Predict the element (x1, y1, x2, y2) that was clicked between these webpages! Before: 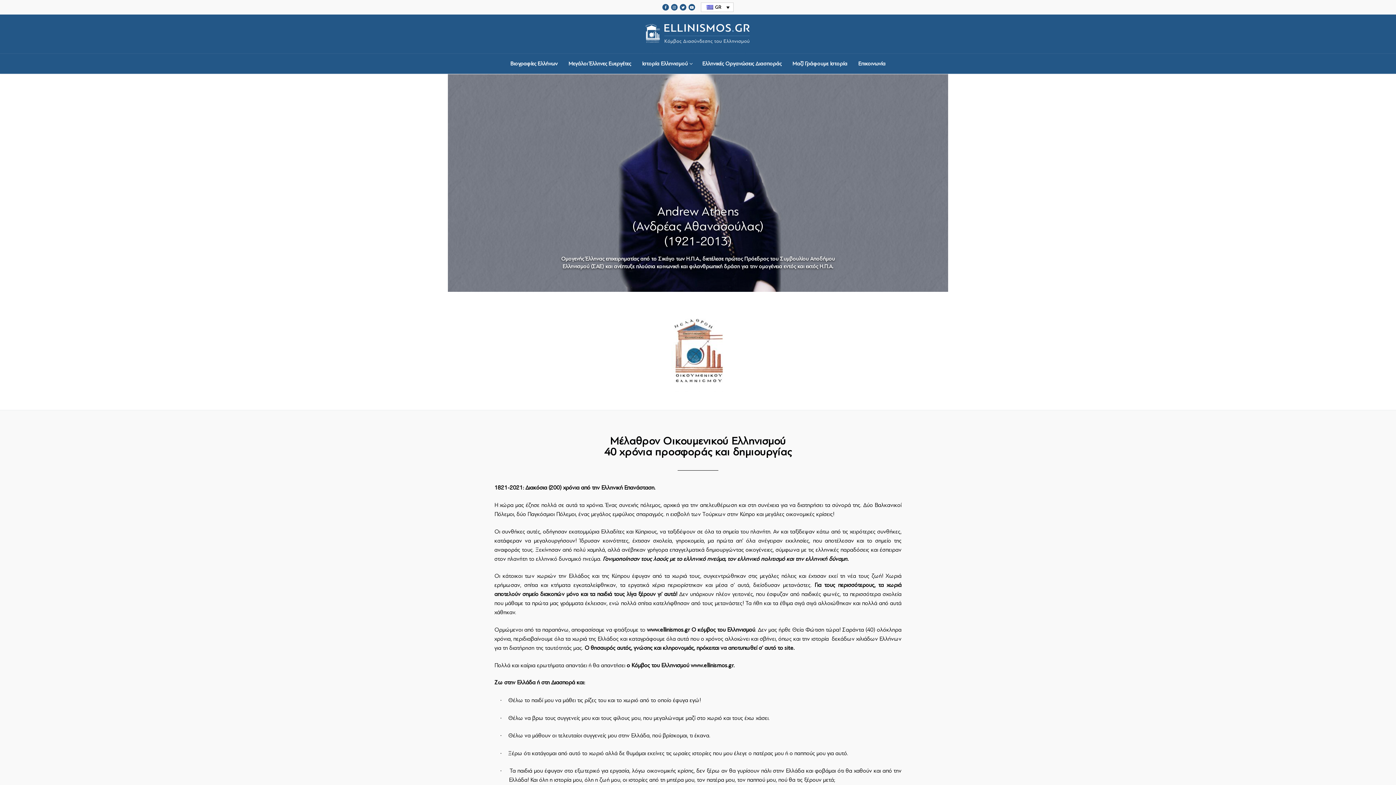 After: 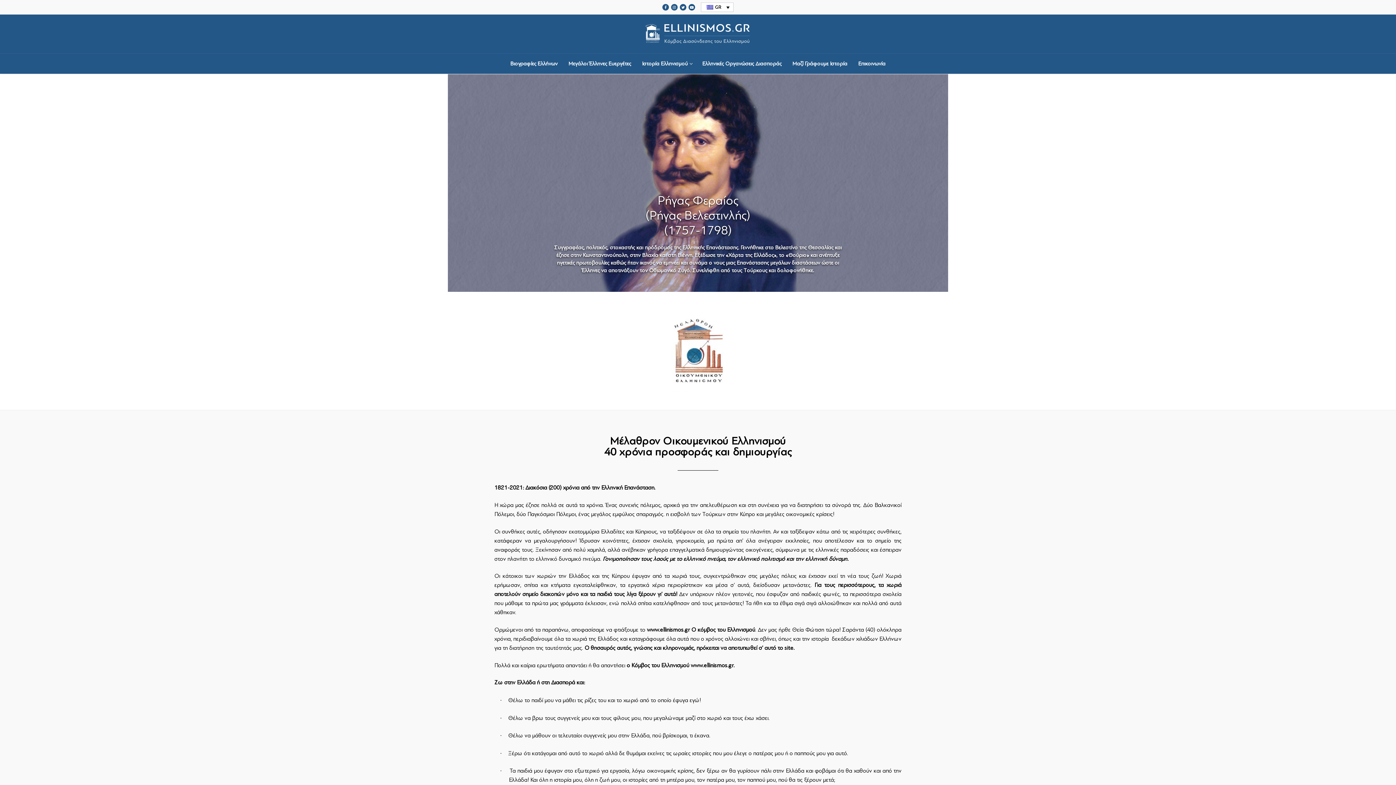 Action: bbox: (561, 14, 834, 53) label: SRCSET="HTTPS://ELLINISMOS.GR/WP-CONTENT/UPLOADS/2020/11/ELLINISMOS-LOGO-BL.PNG 2X">